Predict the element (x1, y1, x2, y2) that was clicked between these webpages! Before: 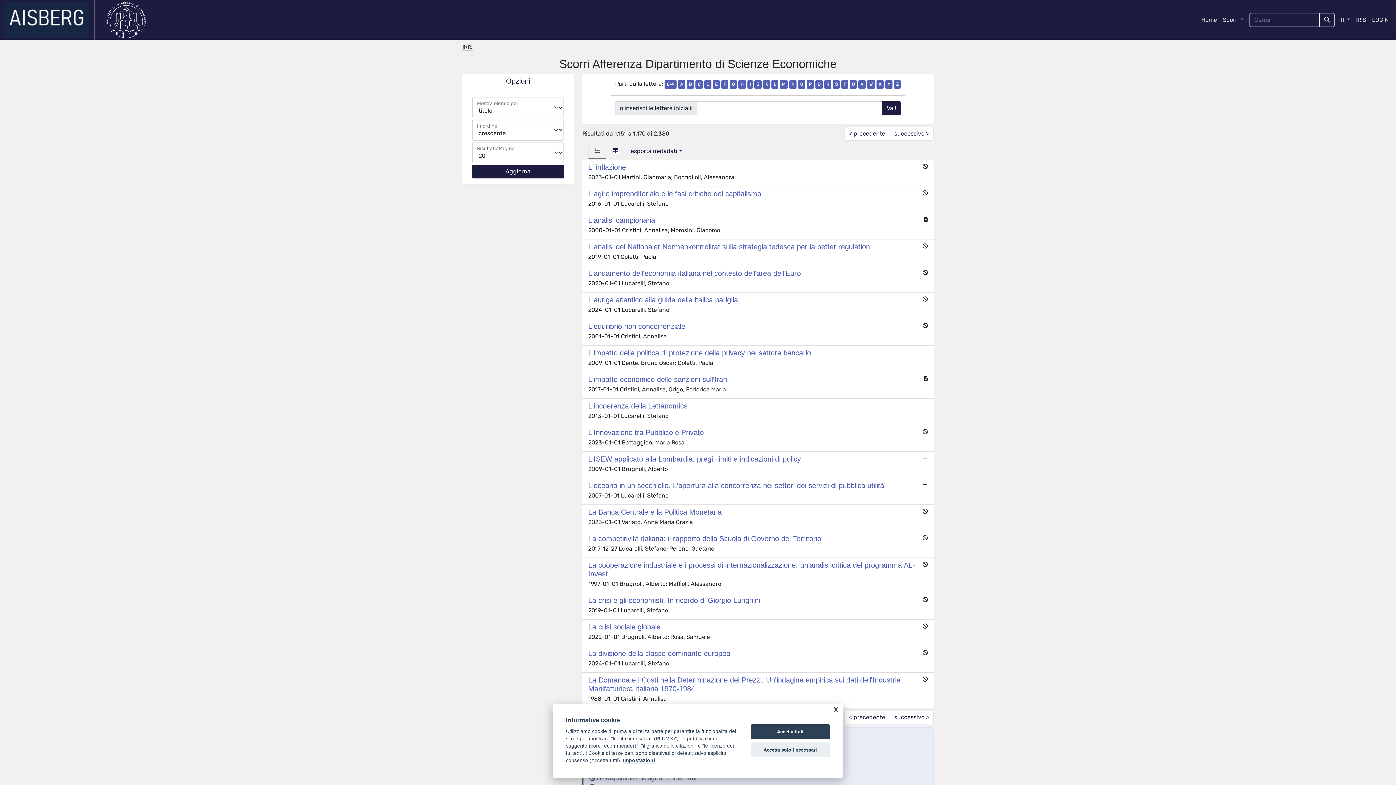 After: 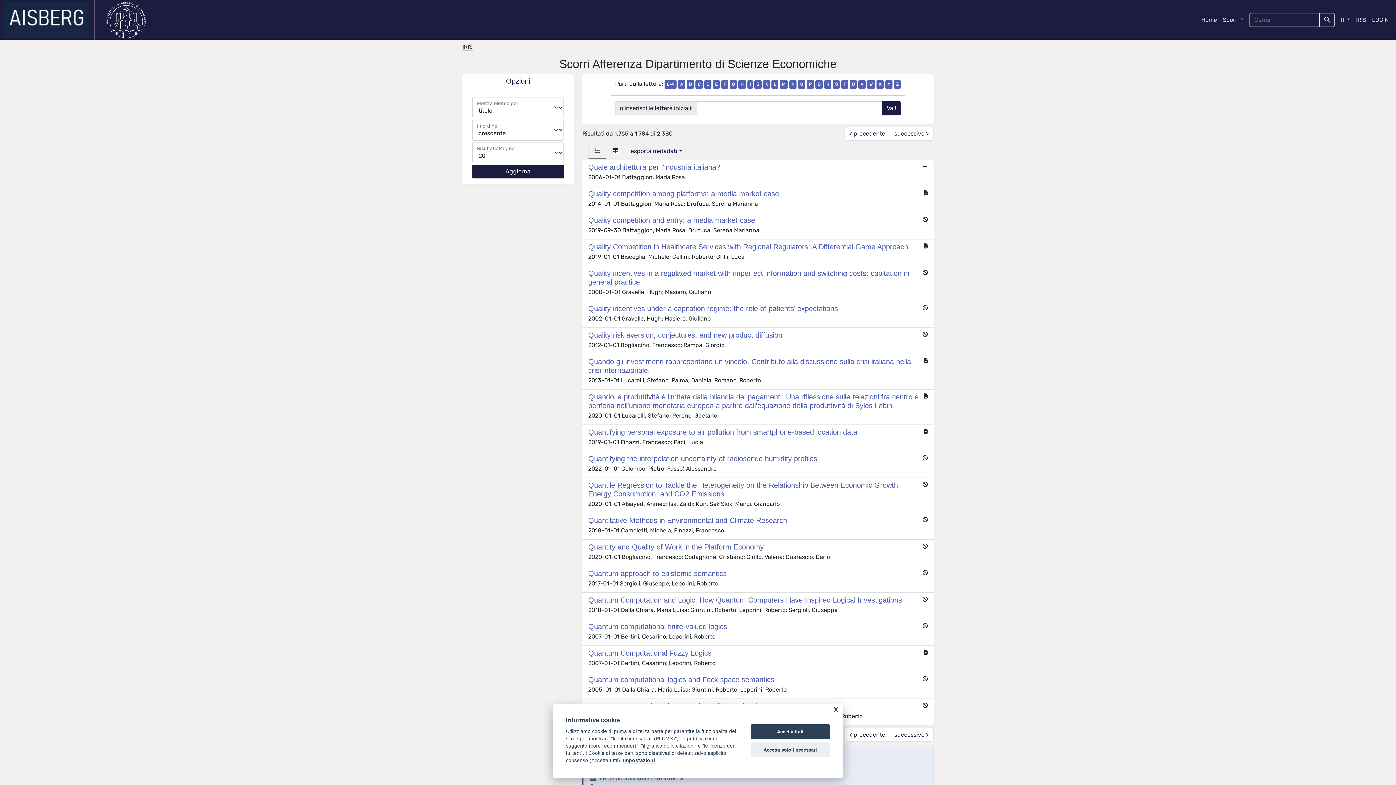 Action: bbox: (815, 79, 822, 89) label: Q